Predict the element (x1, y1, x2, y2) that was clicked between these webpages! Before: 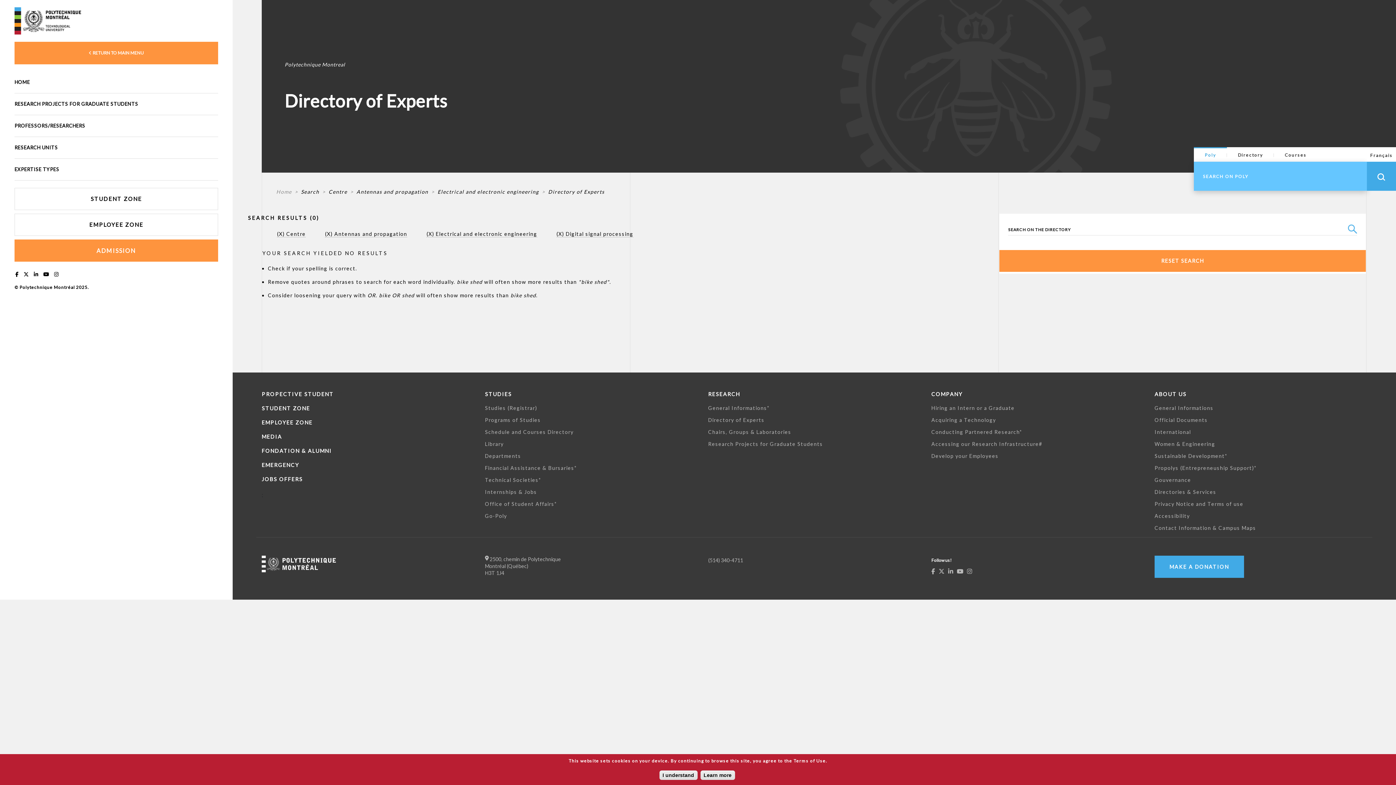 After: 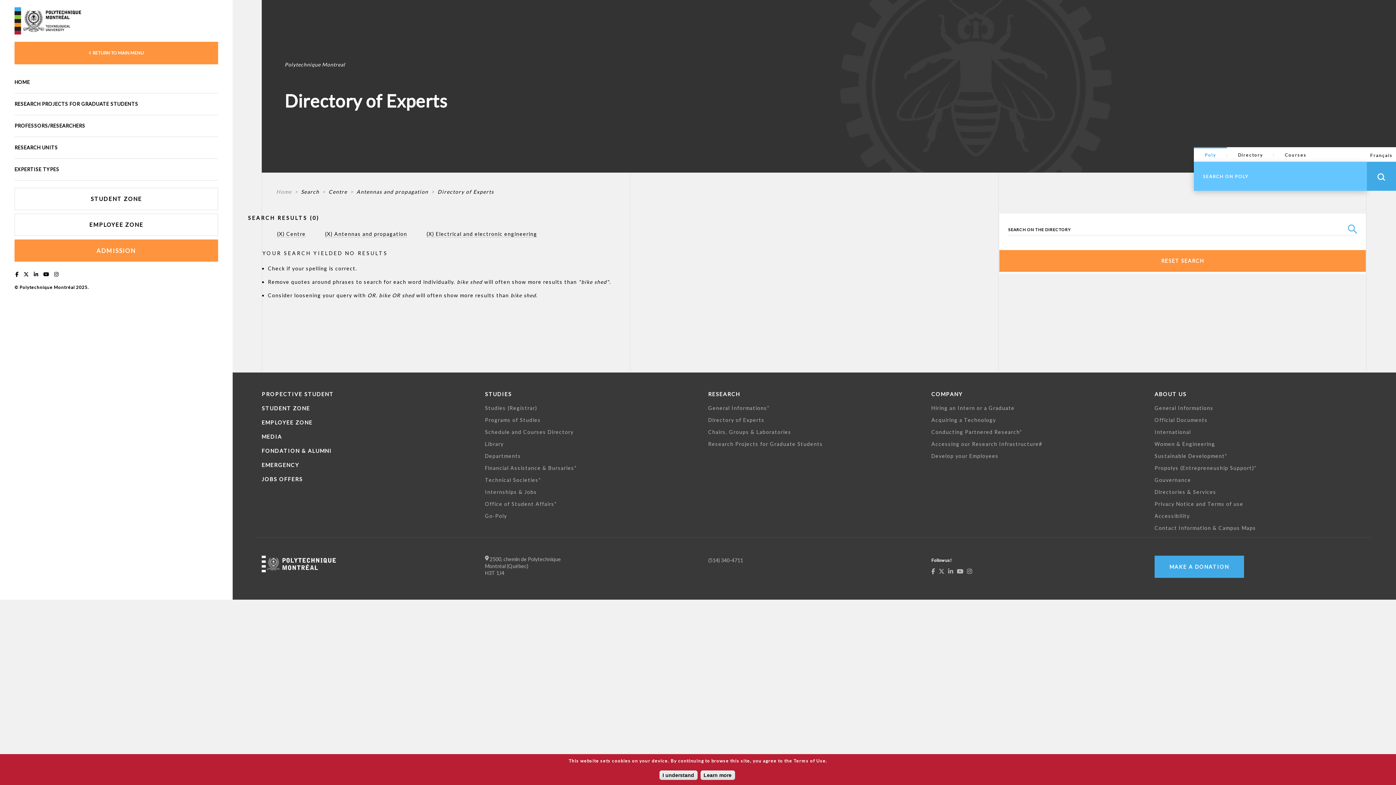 Action: label: Electrical and electronic engineering bbox: (437, 188, 539, 194)